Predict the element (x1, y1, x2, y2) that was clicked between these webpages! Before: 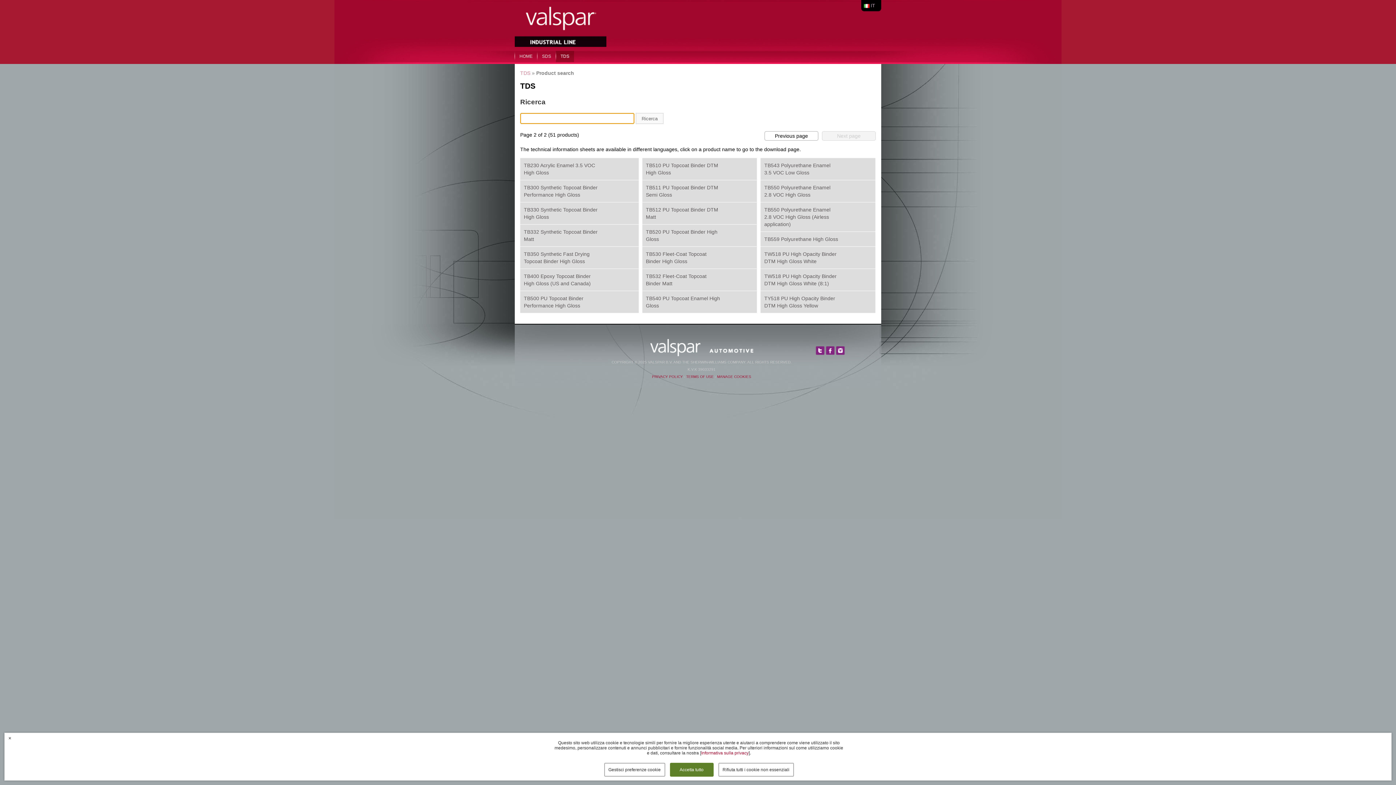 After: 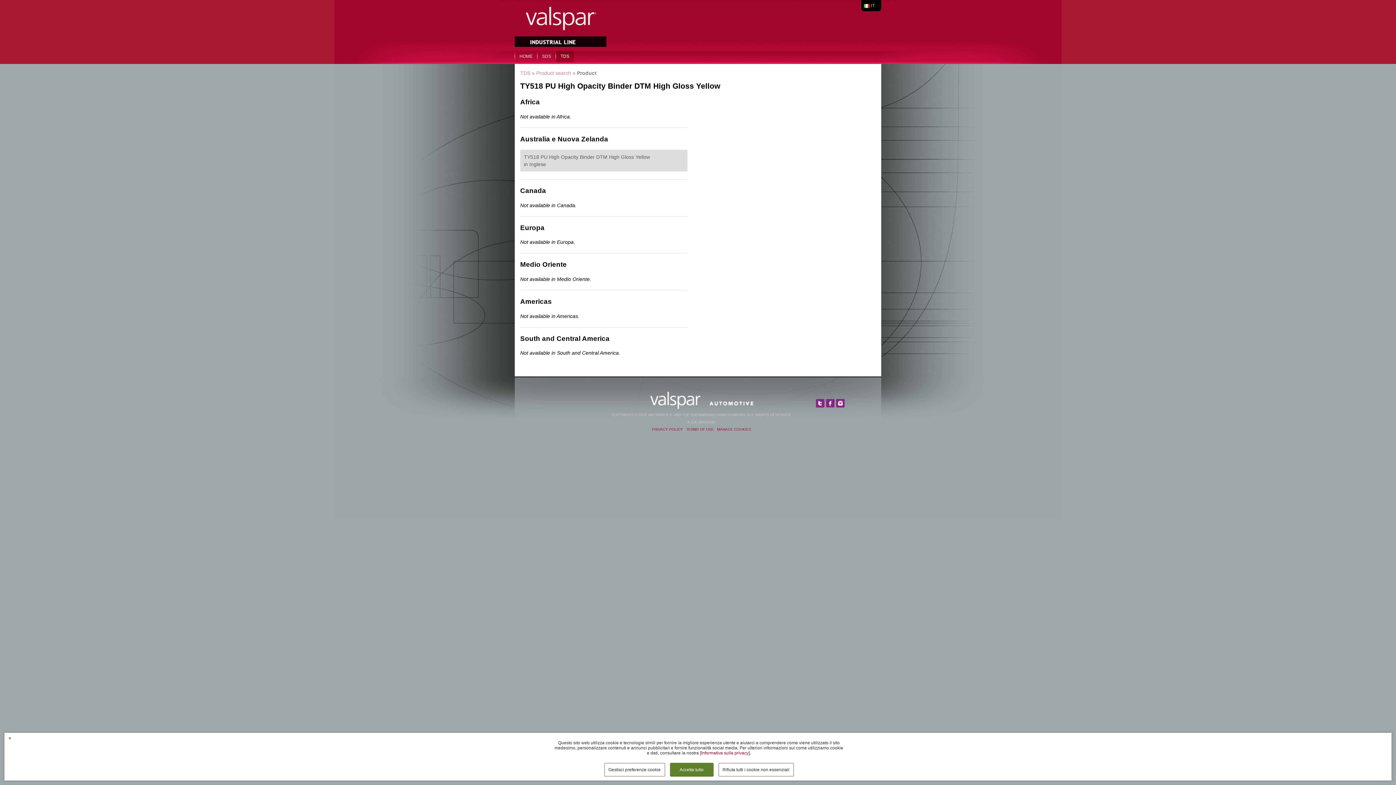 Action: label: TY518 PU High Opacity Binder DTM High Gloss Yellow bbox: (760, 291, 875, 313)